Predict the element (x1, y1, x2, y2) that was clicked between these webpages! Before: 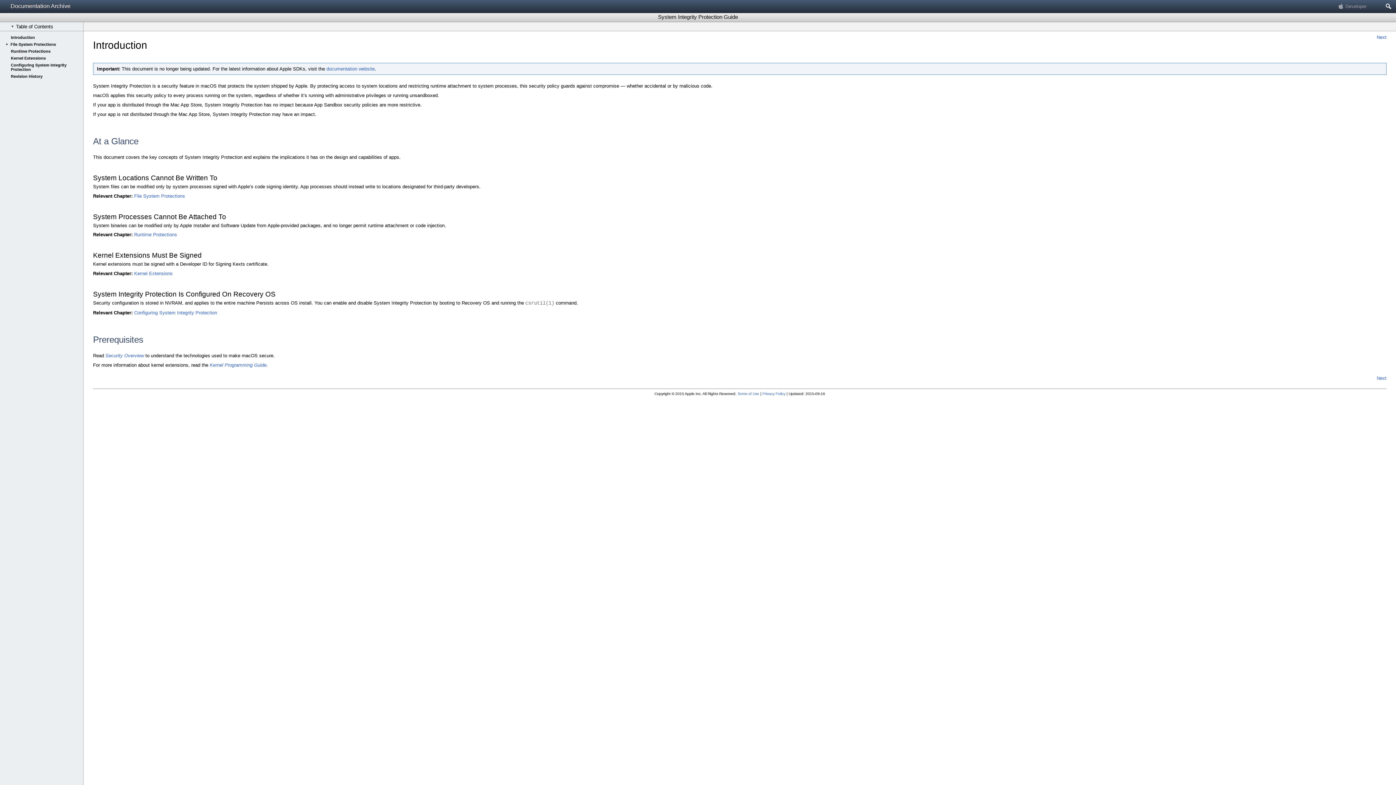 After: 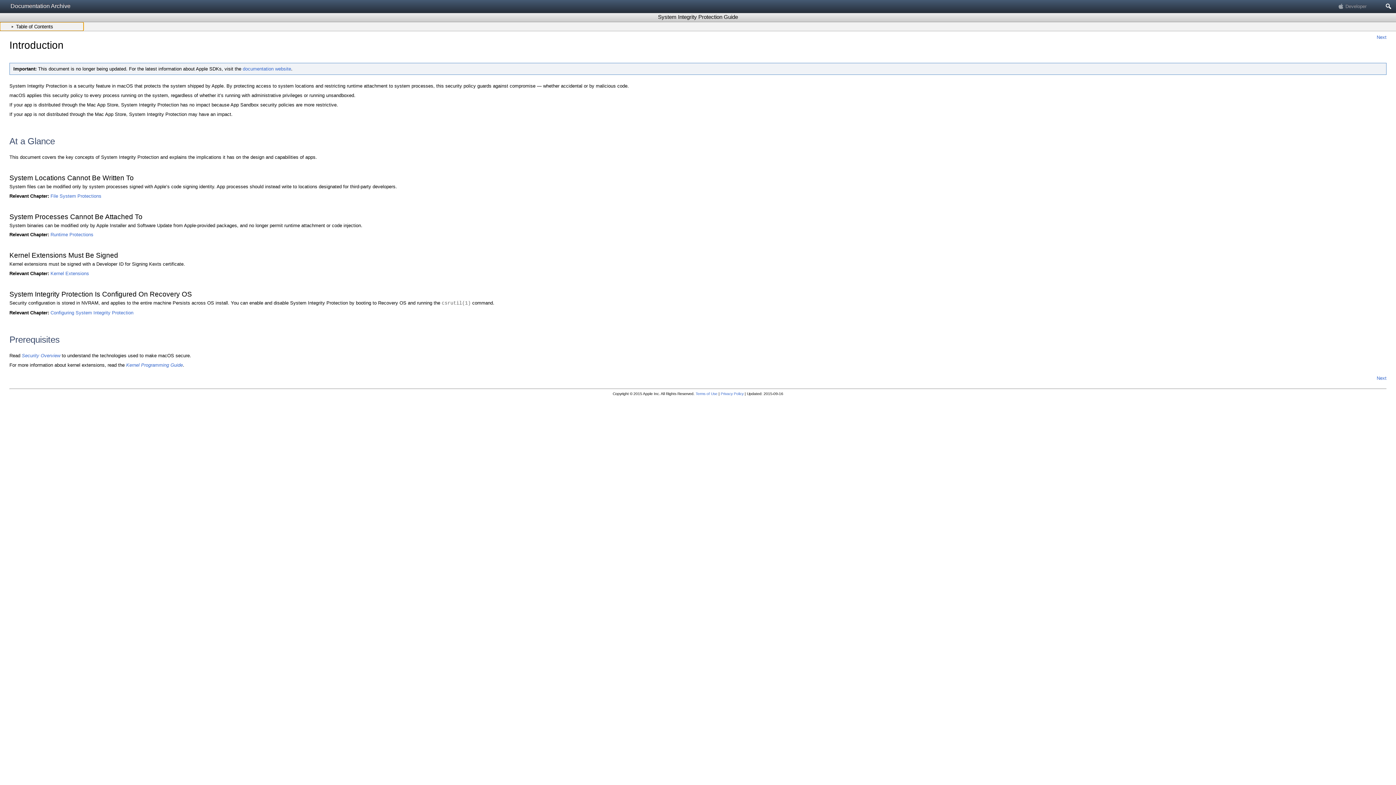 Action: bbox: (0, 22, 83, 30) label: Show Table of Contents